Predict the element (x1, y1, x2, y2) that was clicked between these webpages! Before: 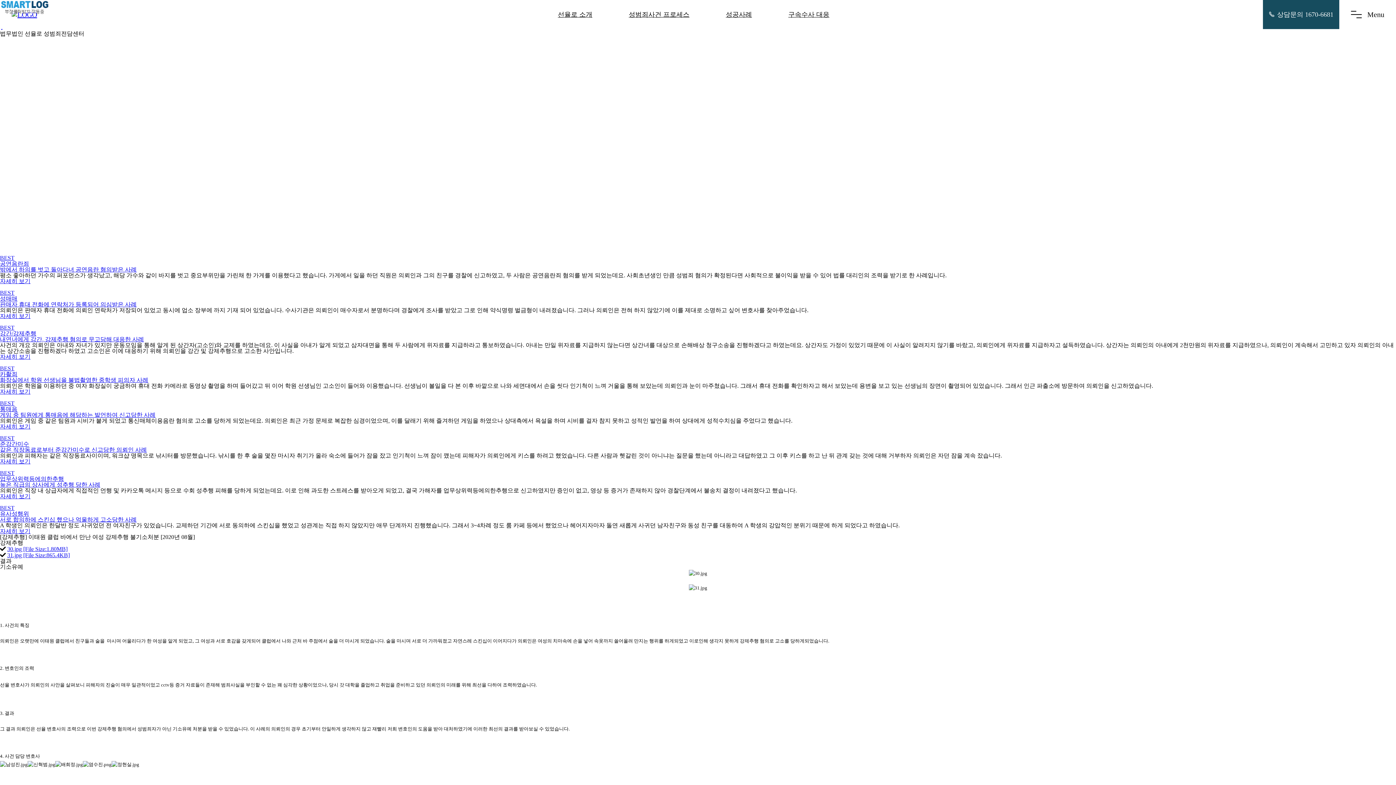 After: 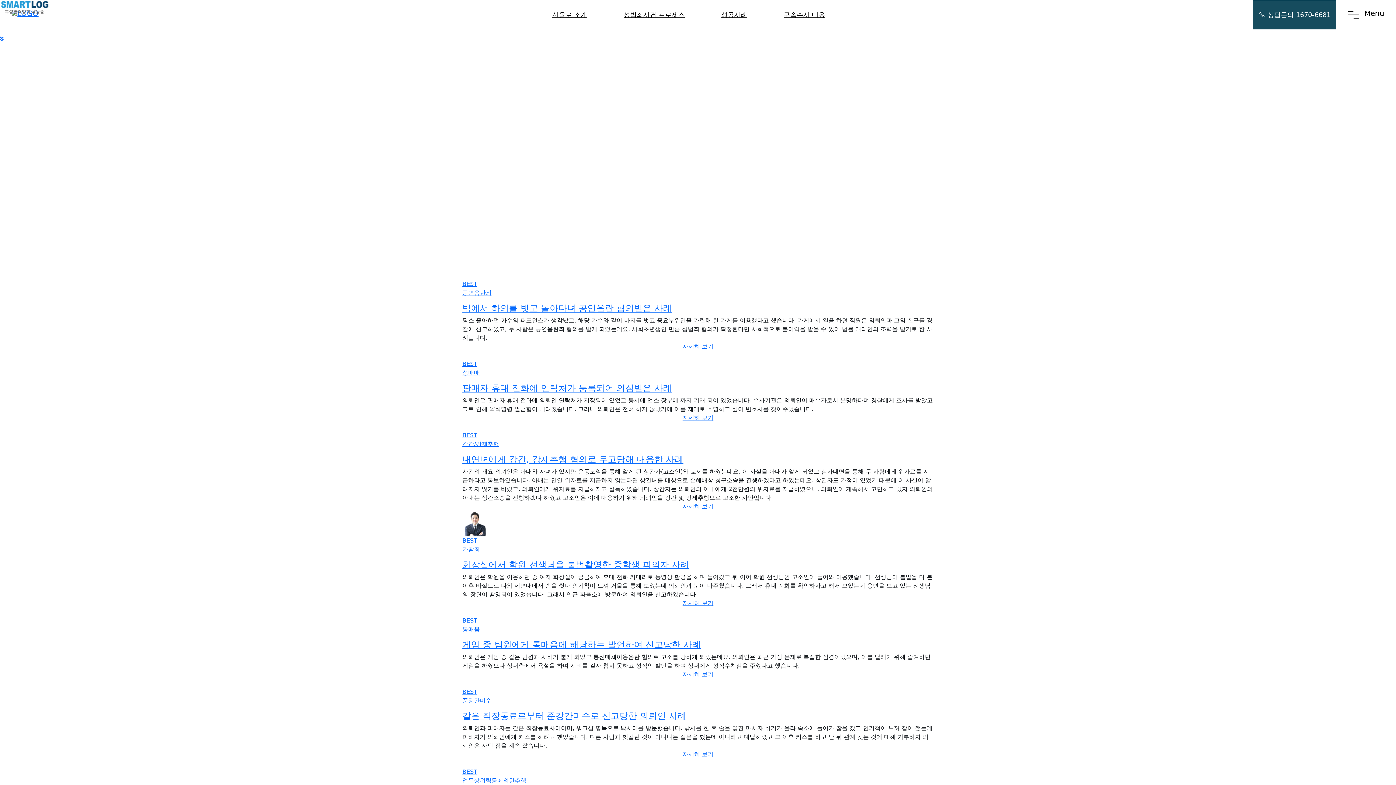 Action: label: BEST

업무상위력등에의한추행

높은 직급의 상사에게 성추행 당한 사례 bbox: (0, 470, 1396, 488)